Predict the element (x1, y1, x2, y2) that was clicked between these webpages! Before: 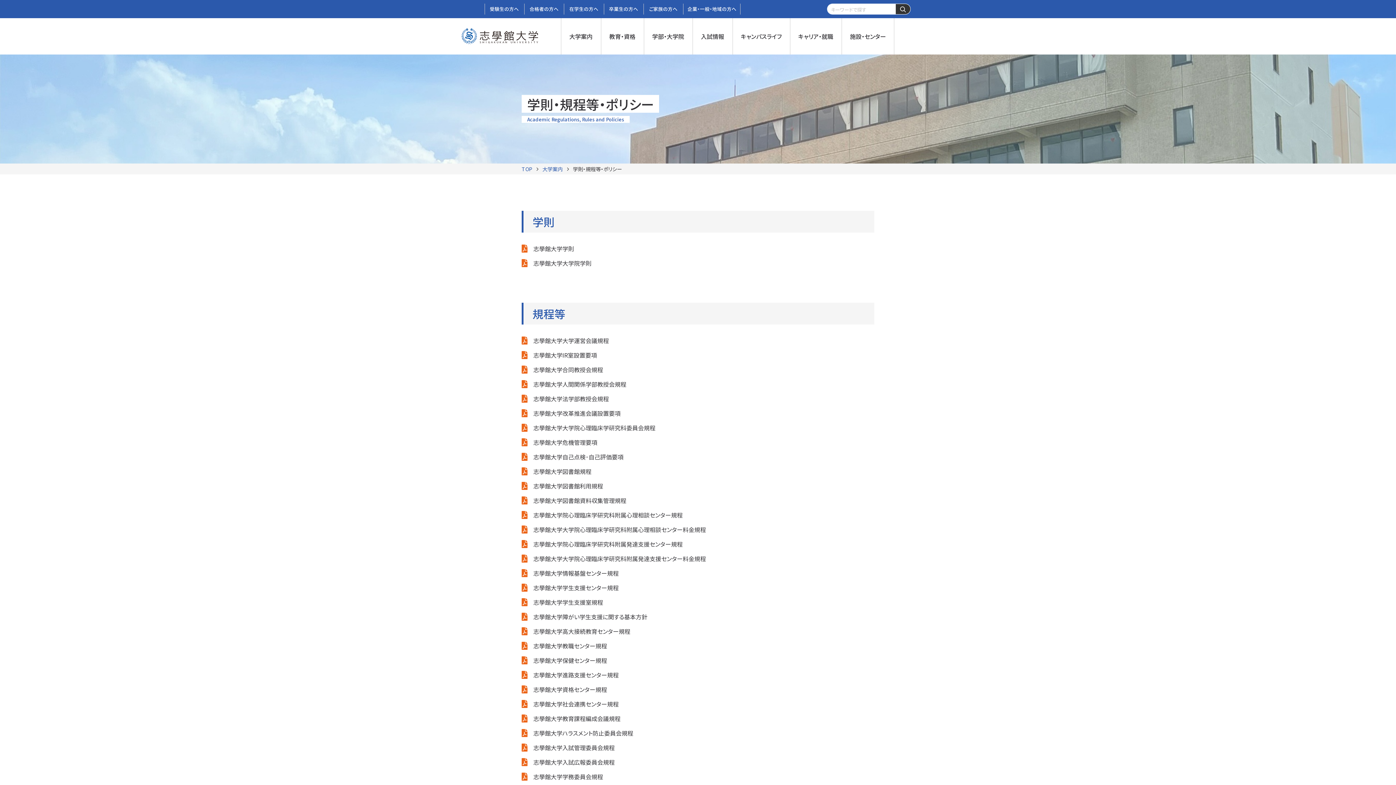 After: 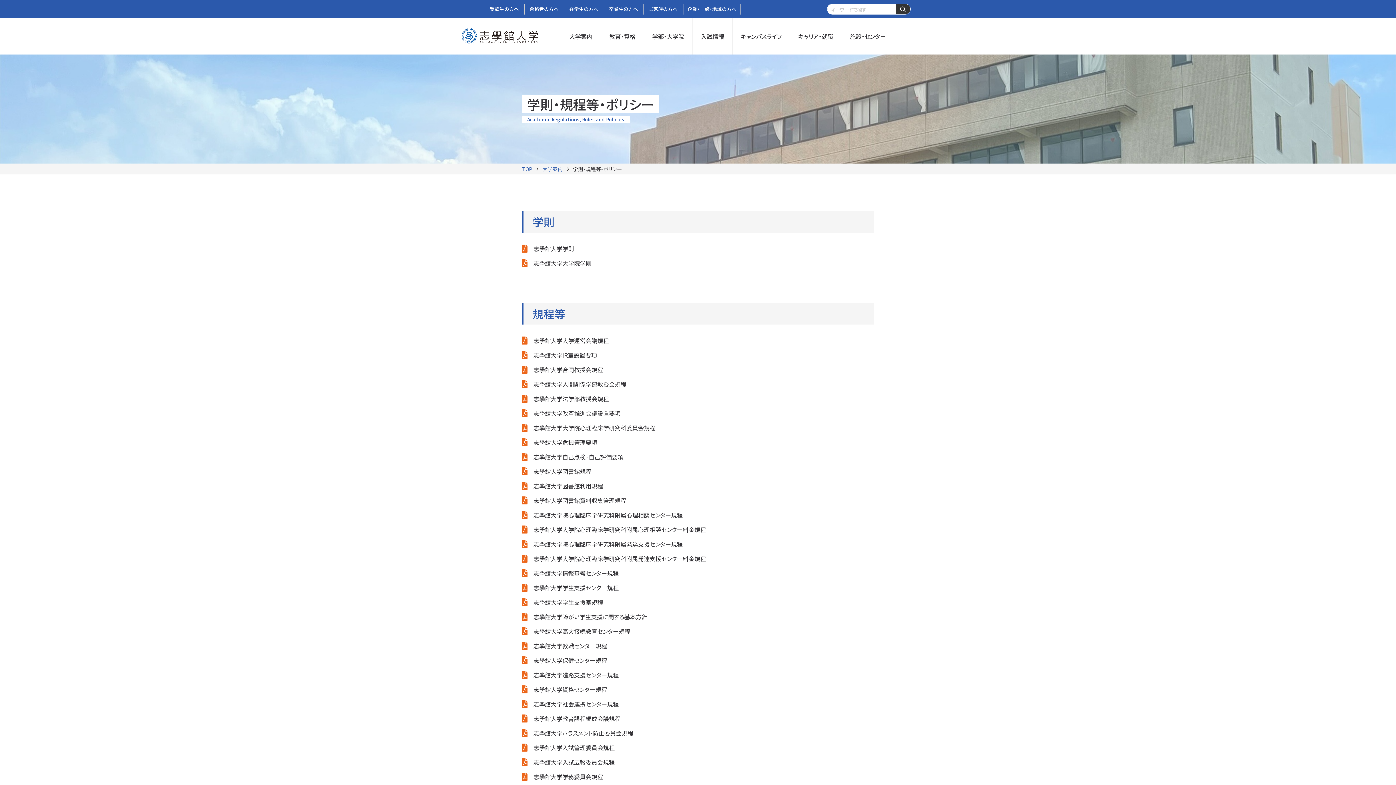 Action: bbox: (521, 758, 614, 766) label: 志學館大学入試広報委員会規程